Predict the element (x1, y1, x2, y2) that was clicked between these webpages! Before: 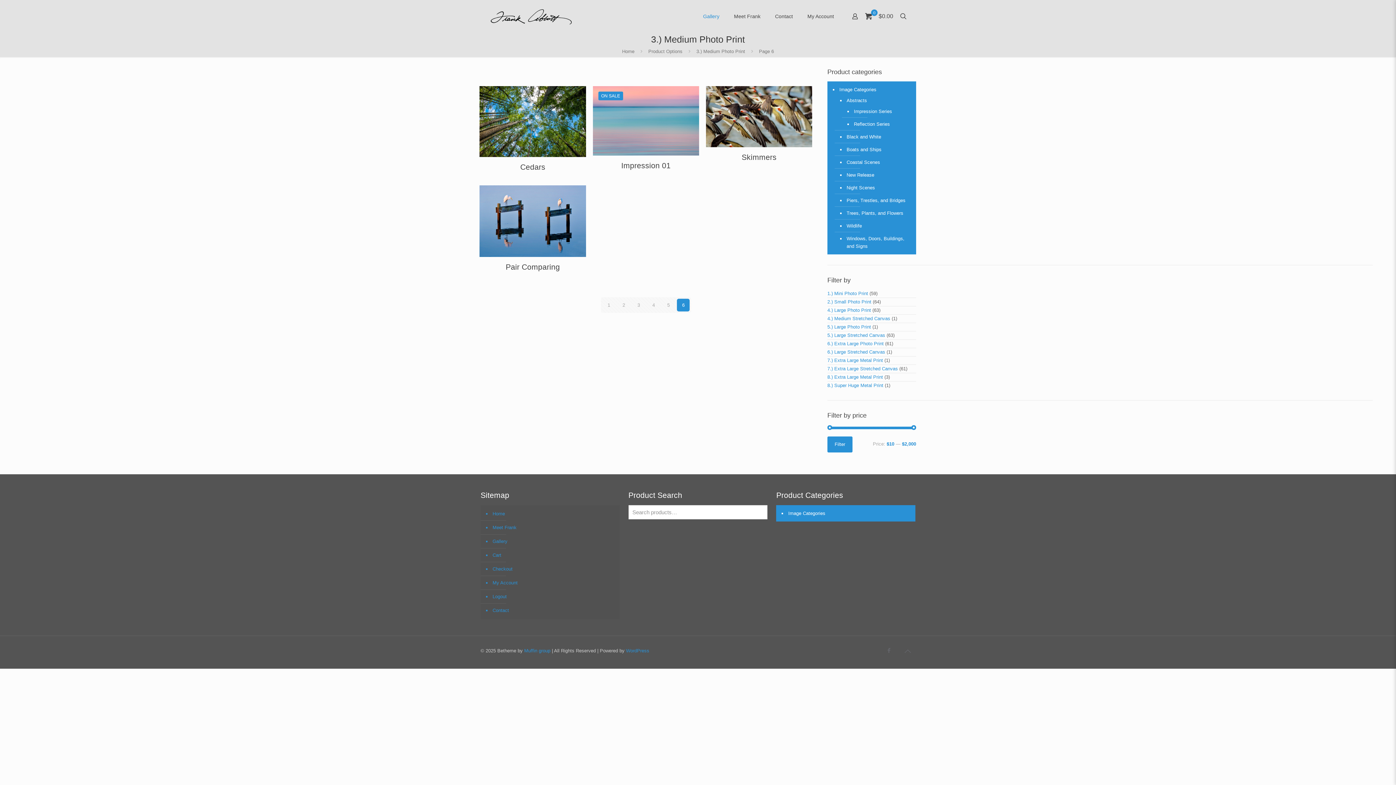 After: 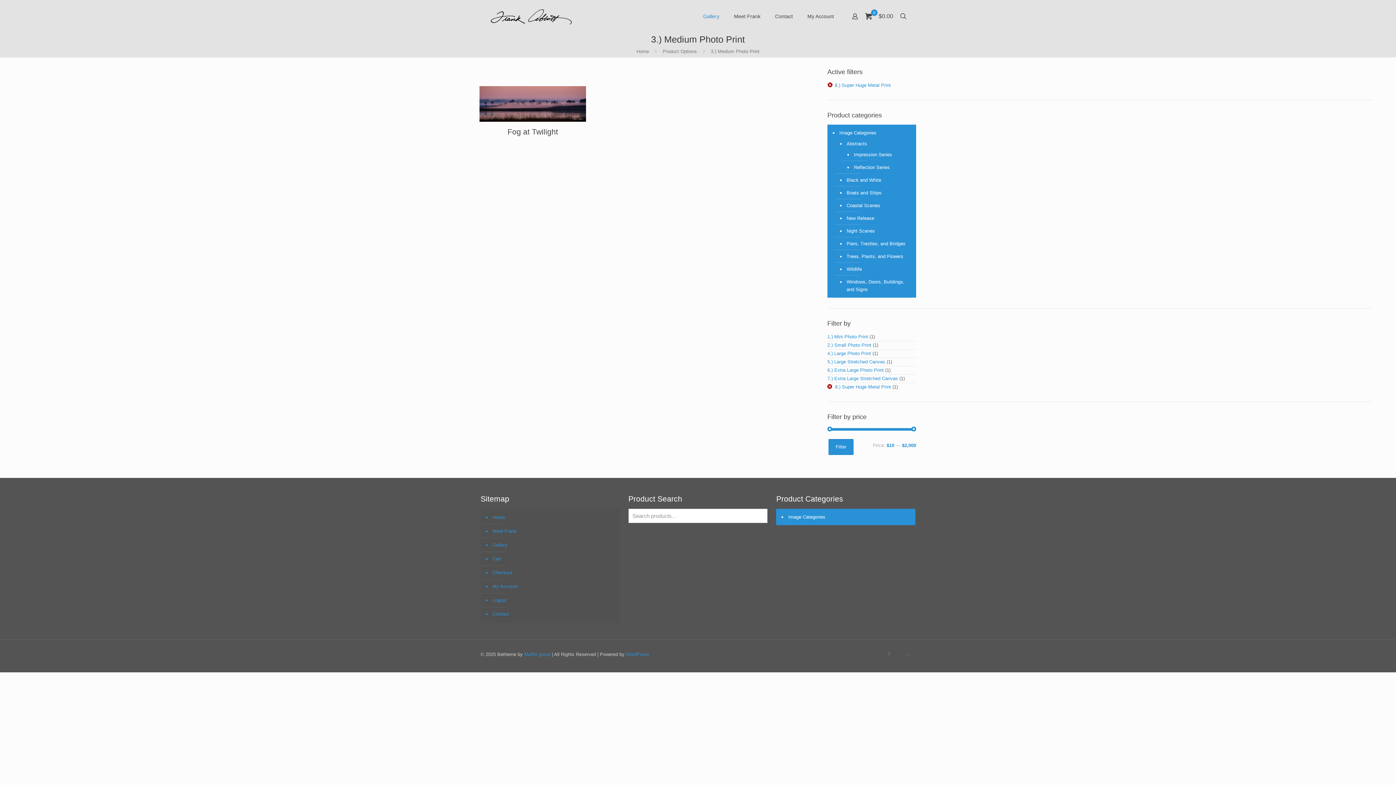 Action: bbox: (827, 382, 883, 388) label: 8.) Super Huge Metal Print